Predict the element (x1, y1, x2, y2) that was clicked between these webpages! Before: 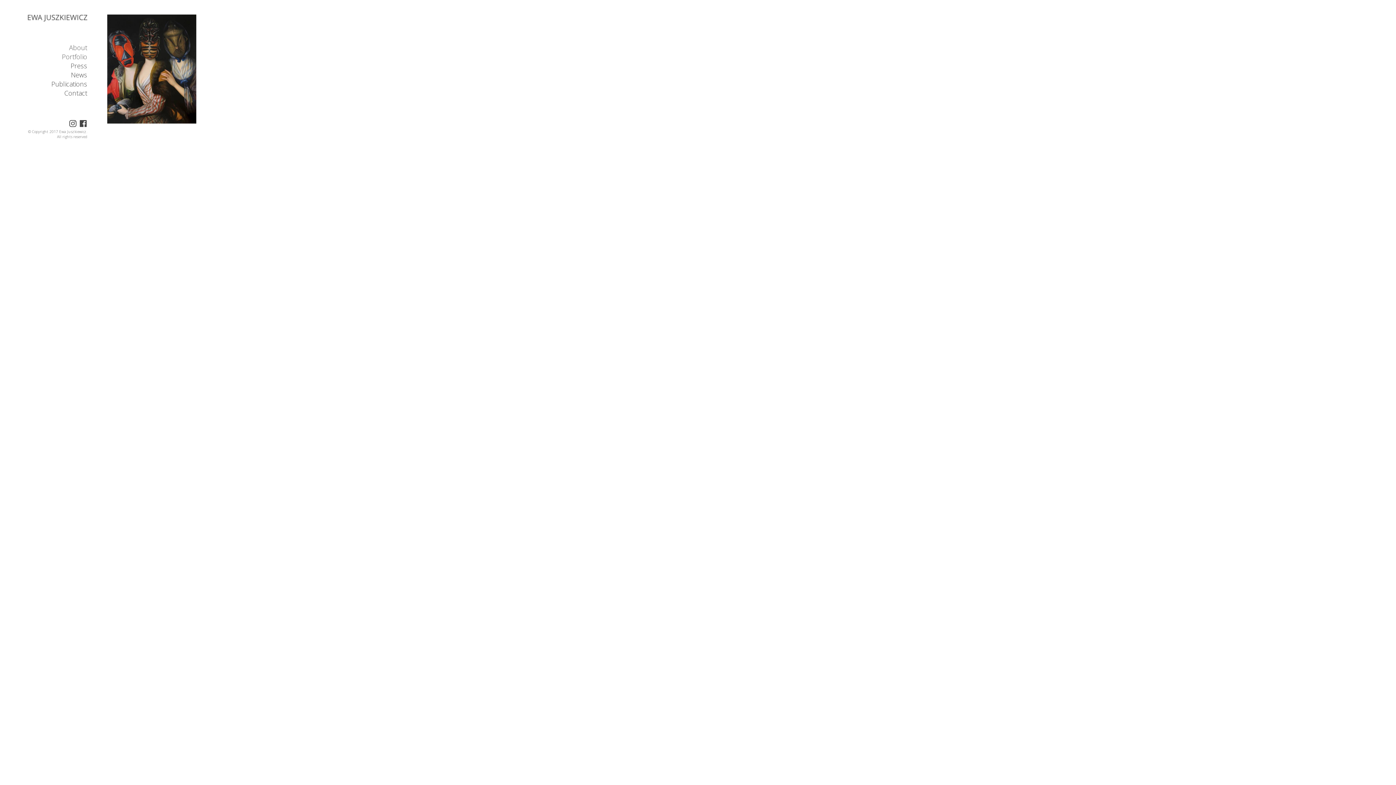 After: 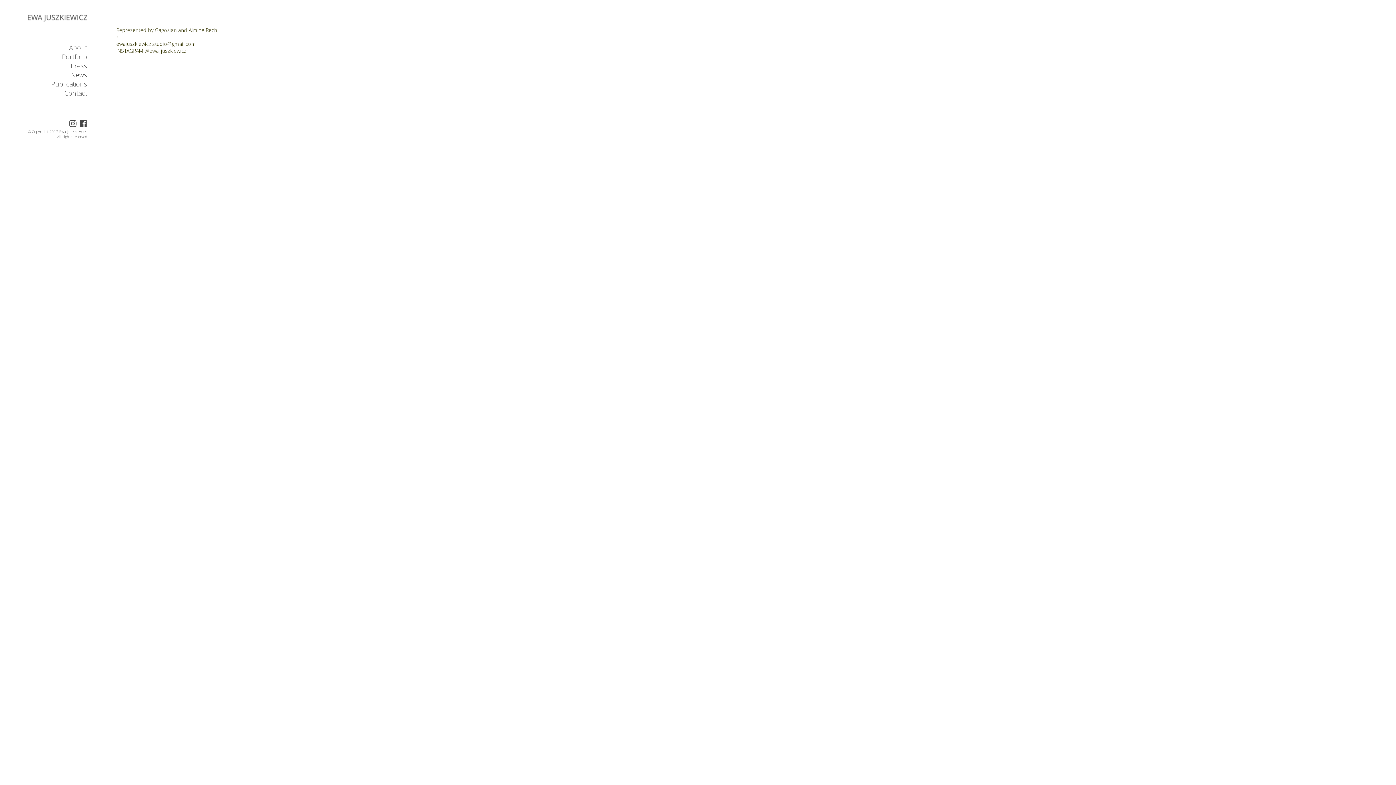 Action: label: Contact bbox: (21, 88, 87, 97)